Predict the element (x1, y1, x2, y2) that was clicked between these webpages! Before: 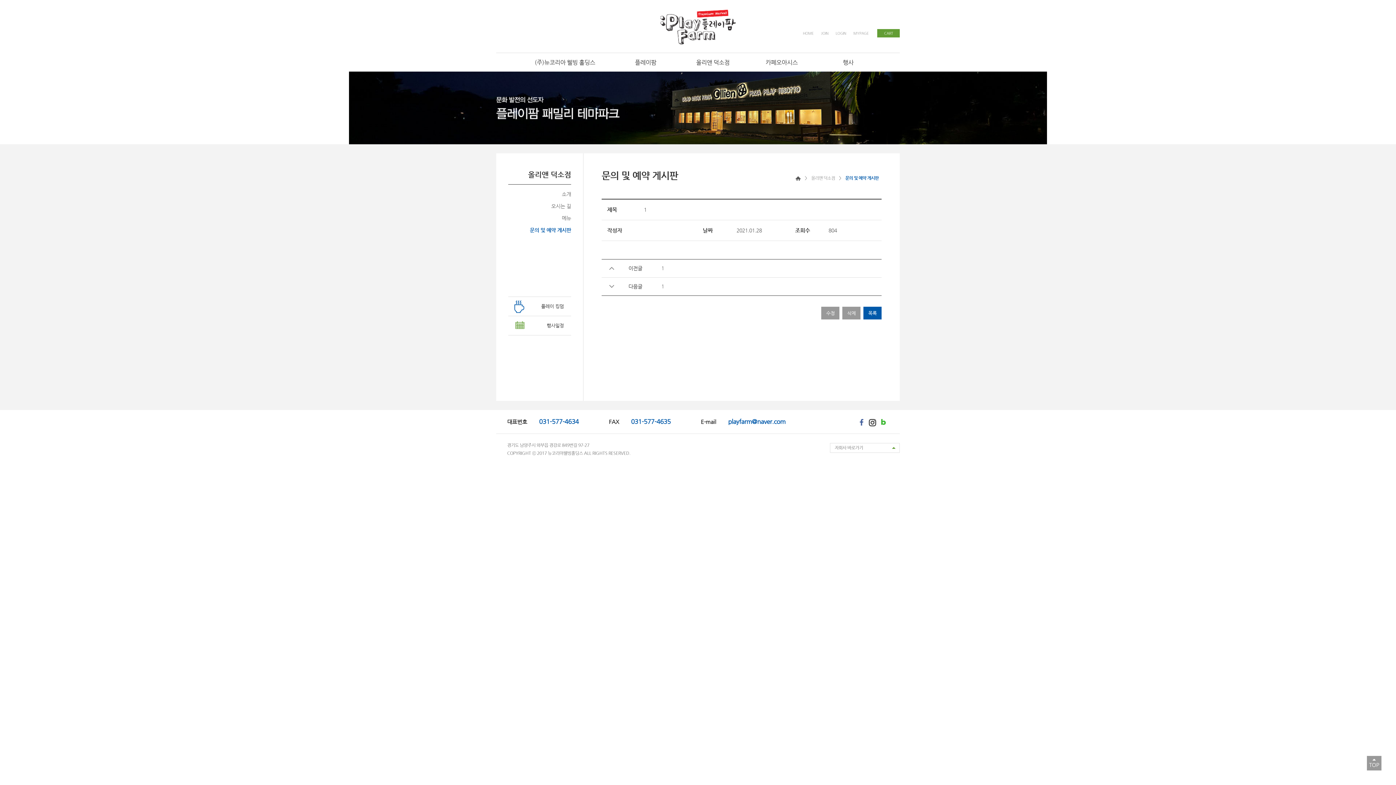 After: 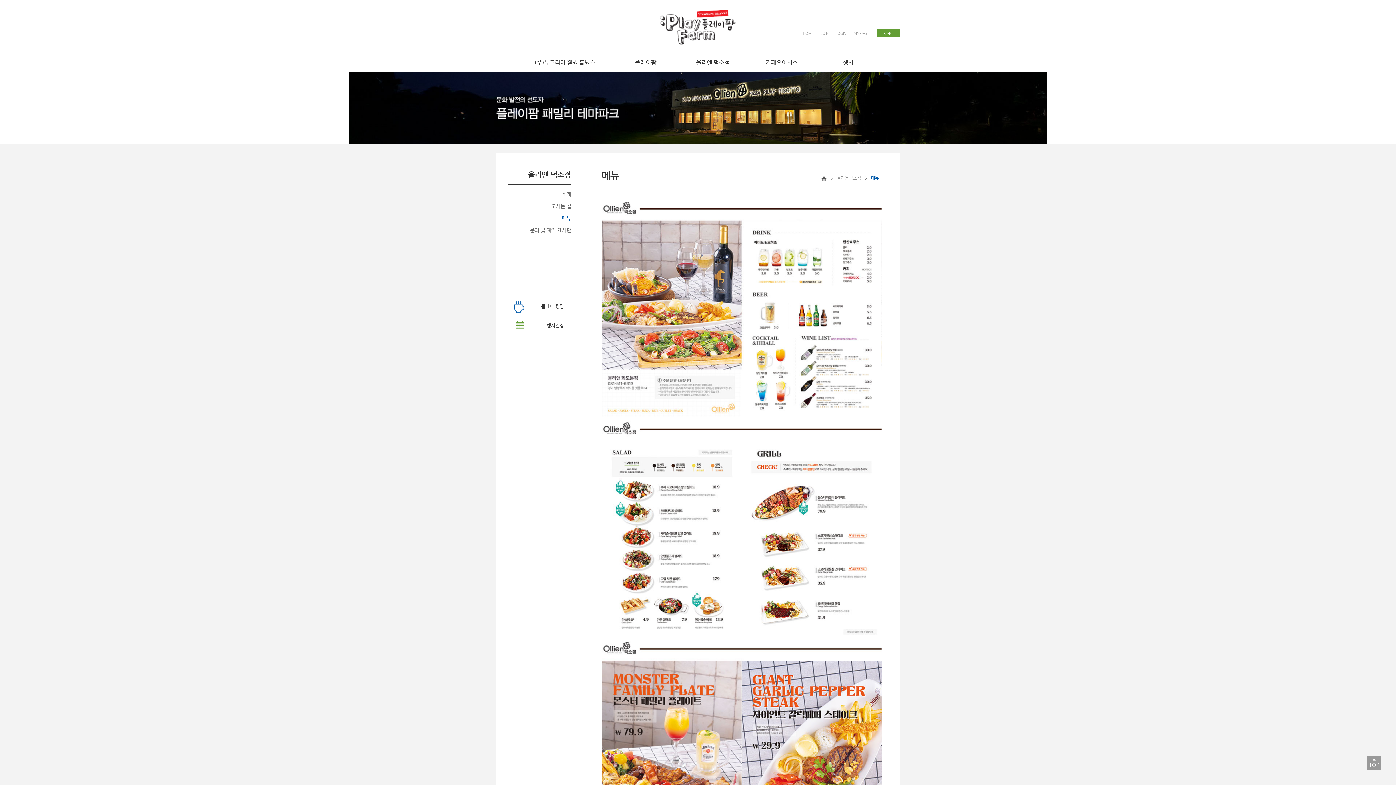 Action: bbox: (508, 212, 571, 224) label: 메뉴